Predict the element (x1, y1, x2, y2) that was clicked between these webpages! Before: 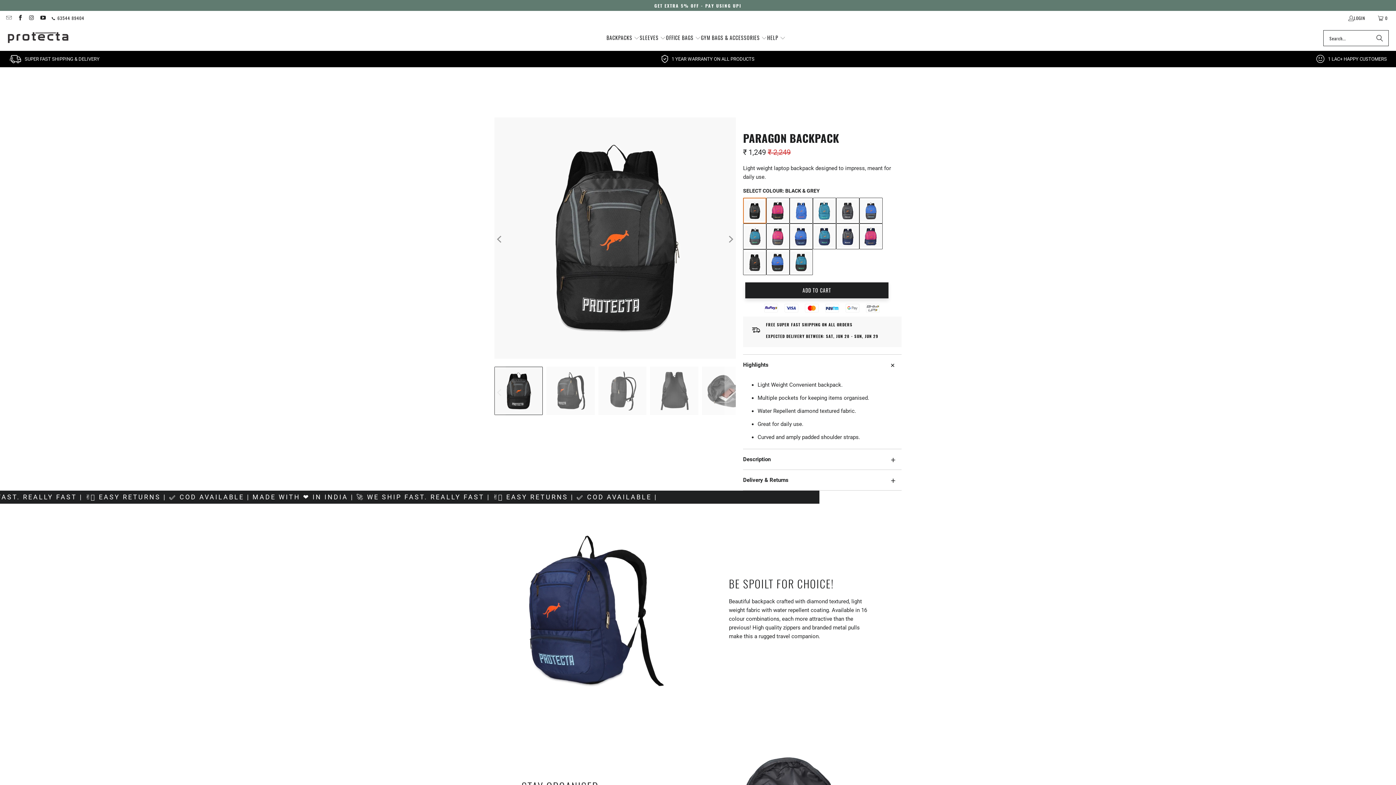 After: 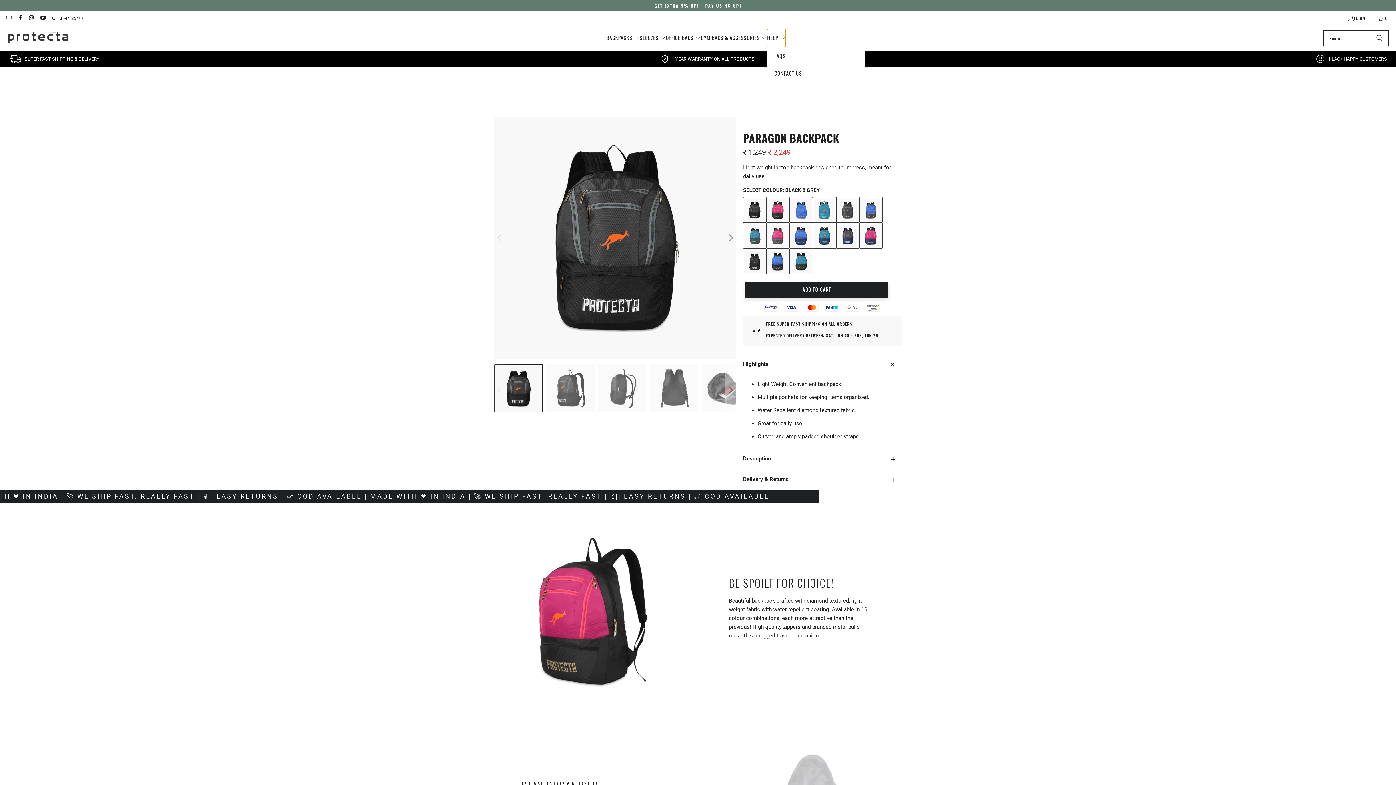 Action: label: HELP  bbox: (767, 29, 785, 47)